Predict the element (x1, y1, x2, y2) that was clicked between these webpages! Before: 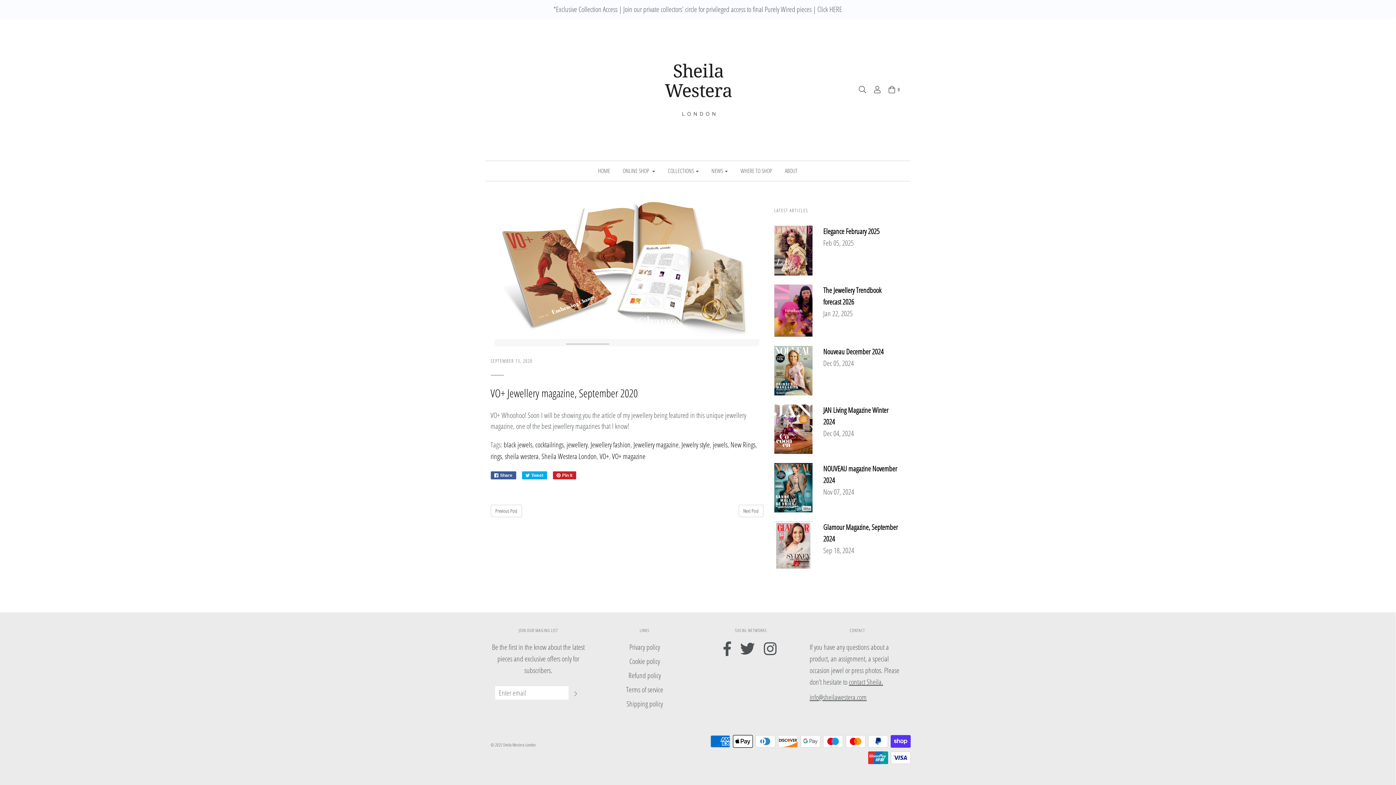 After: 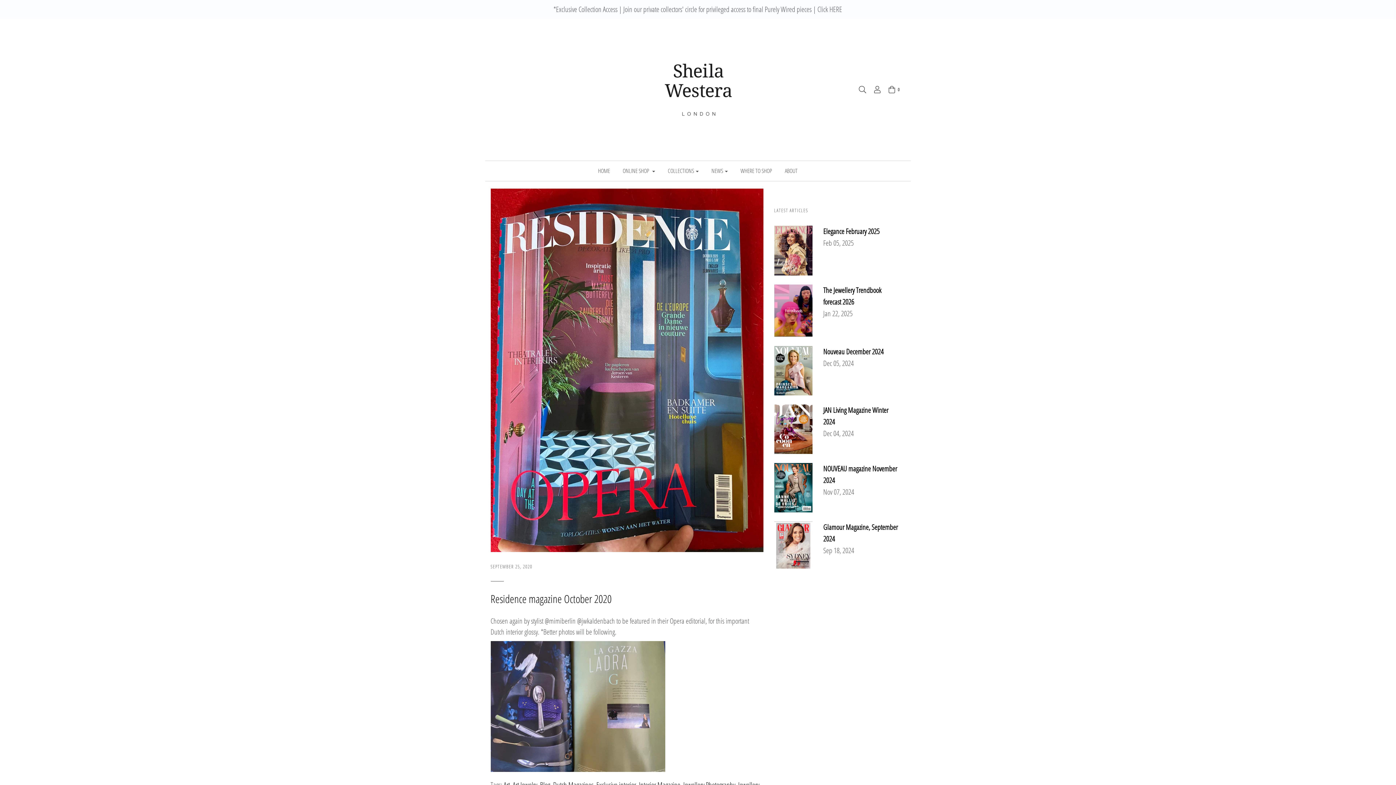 Action: label: Next Post bbox: (738, 504, 763, 517)